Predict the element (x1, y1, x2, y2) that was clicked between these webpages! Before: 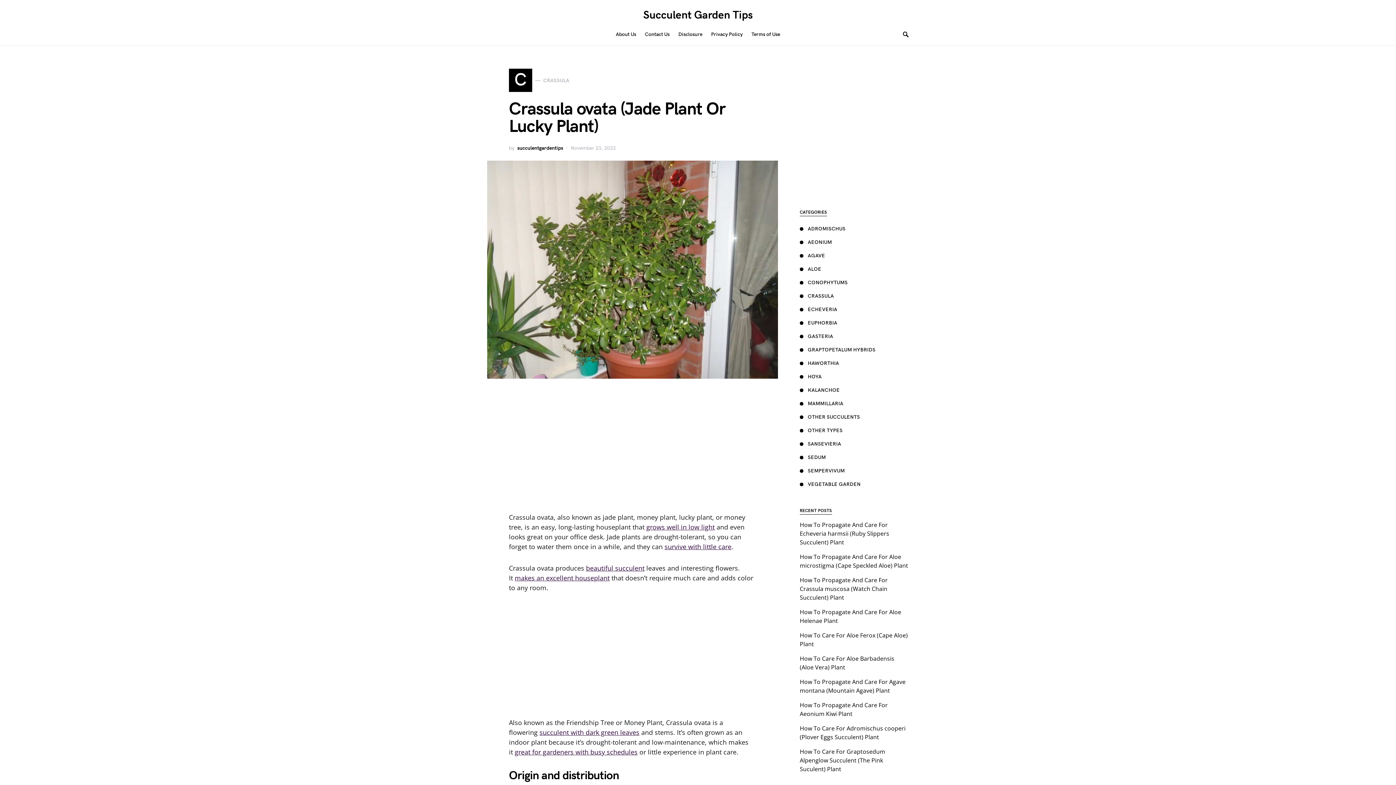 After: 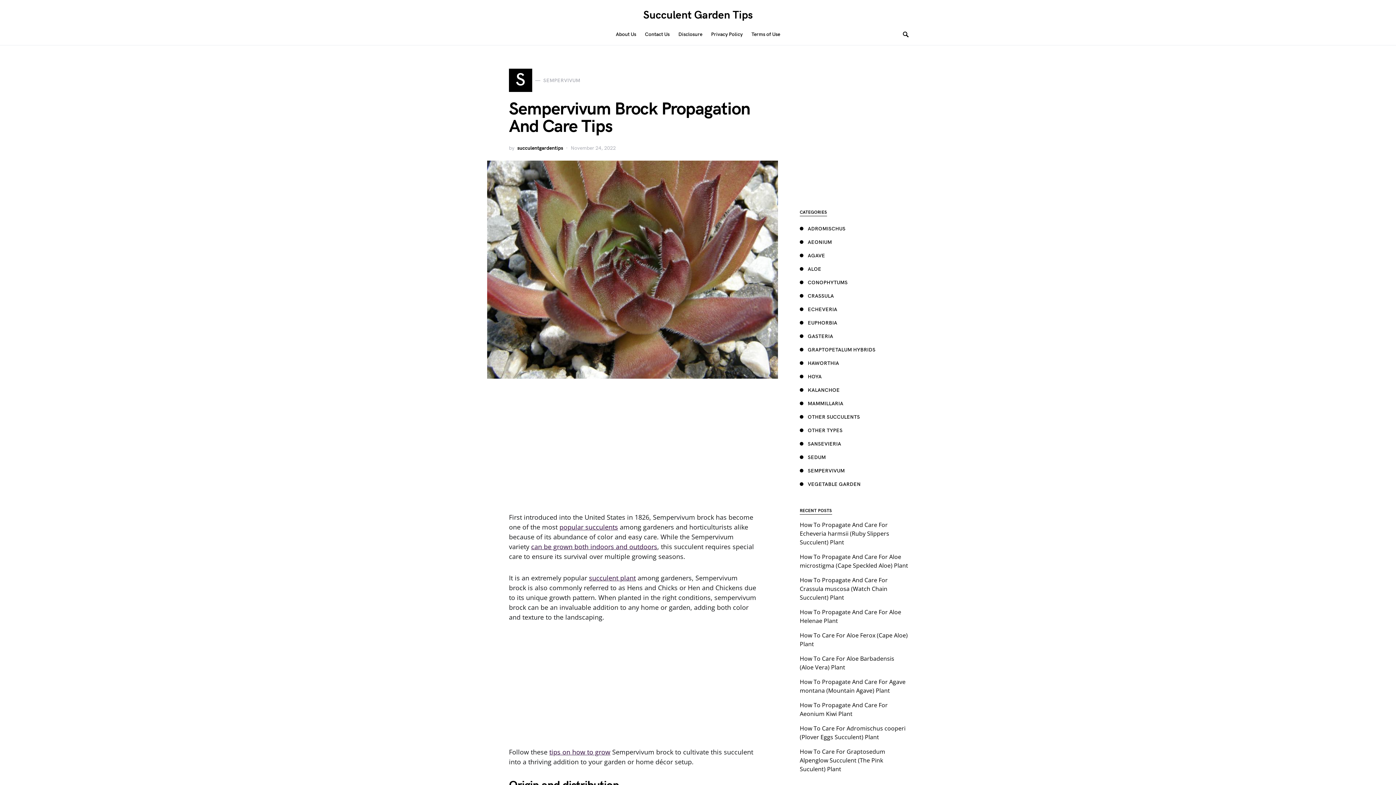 Action: bbox: (539, 728, 639, 737) label: succulent with dark green leaves